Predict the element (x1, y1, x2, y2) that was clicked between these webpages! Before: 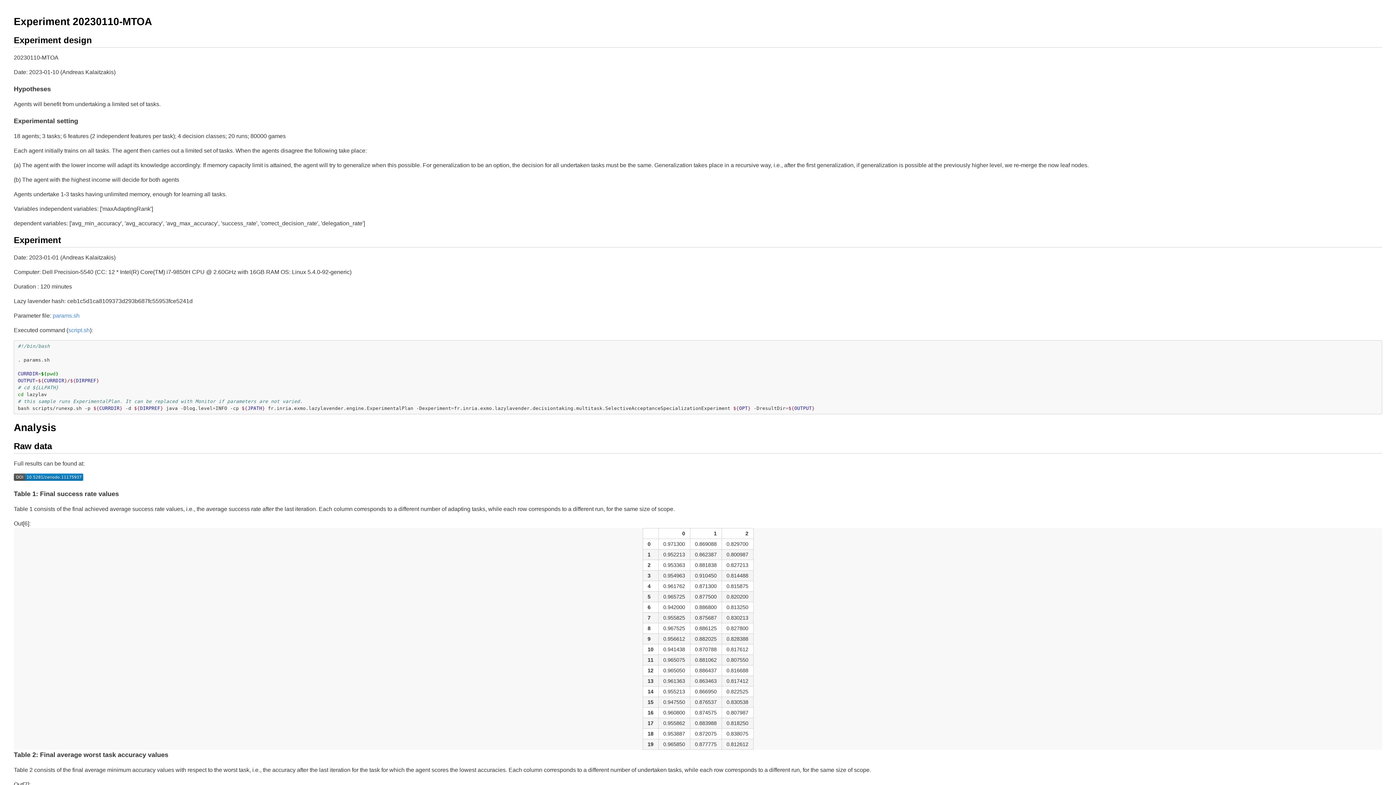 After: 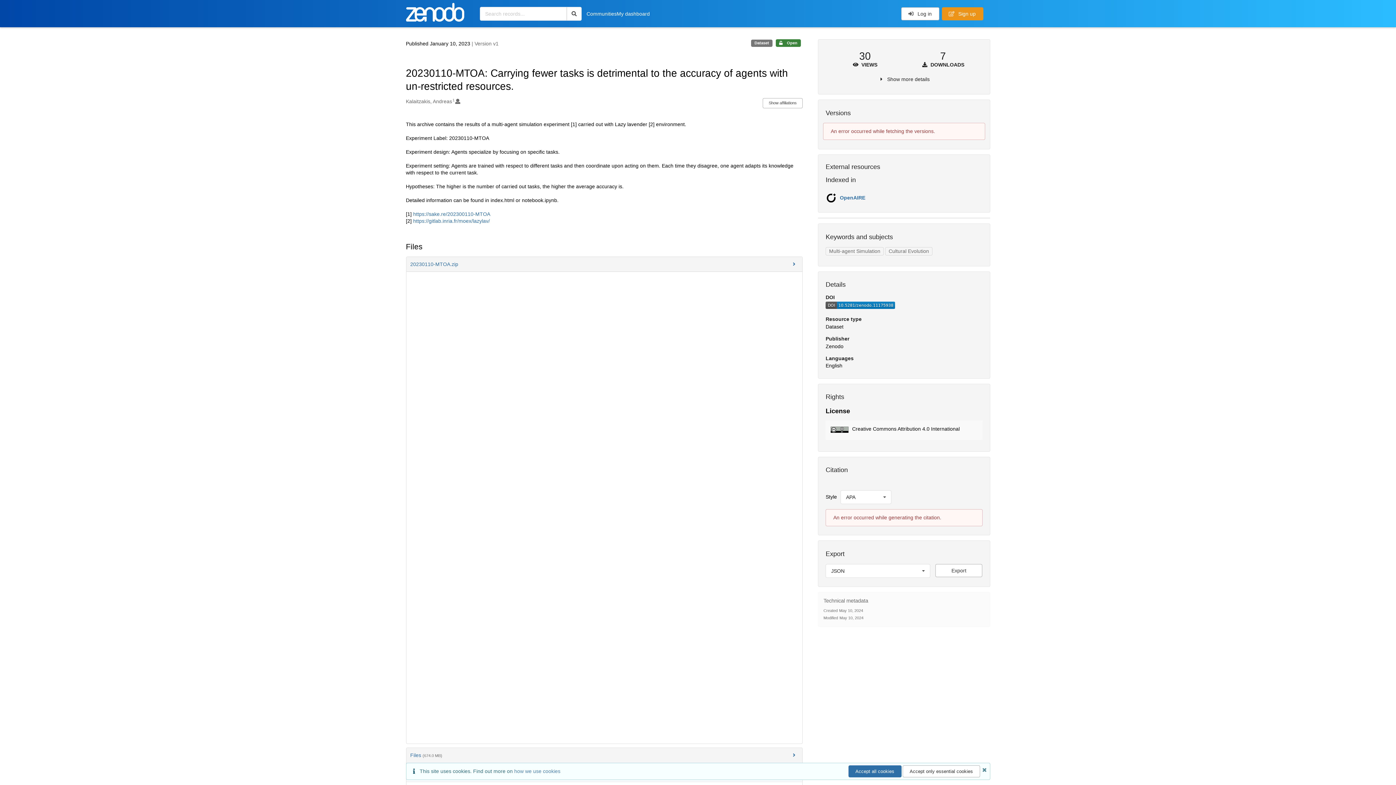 Action: bbox: (13, 476, 83, 482)